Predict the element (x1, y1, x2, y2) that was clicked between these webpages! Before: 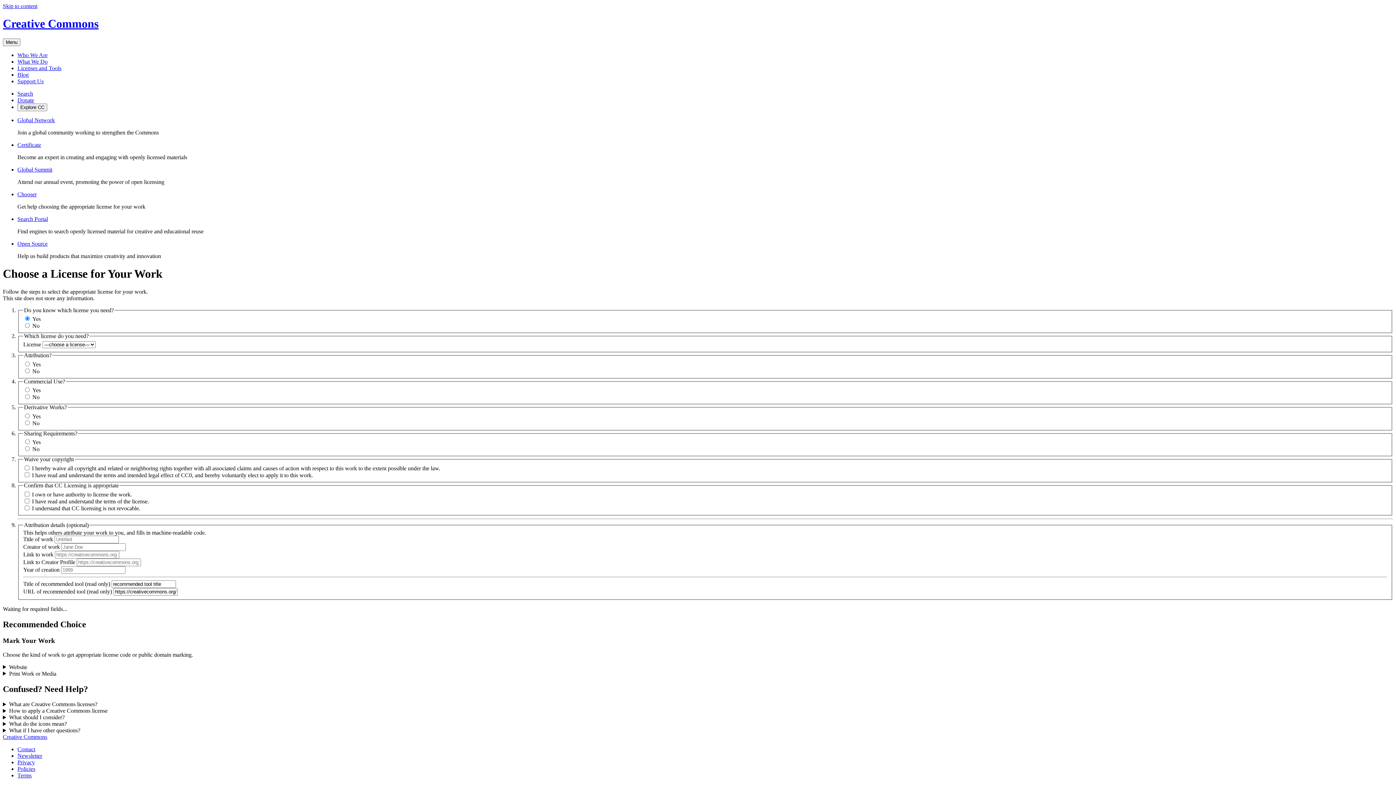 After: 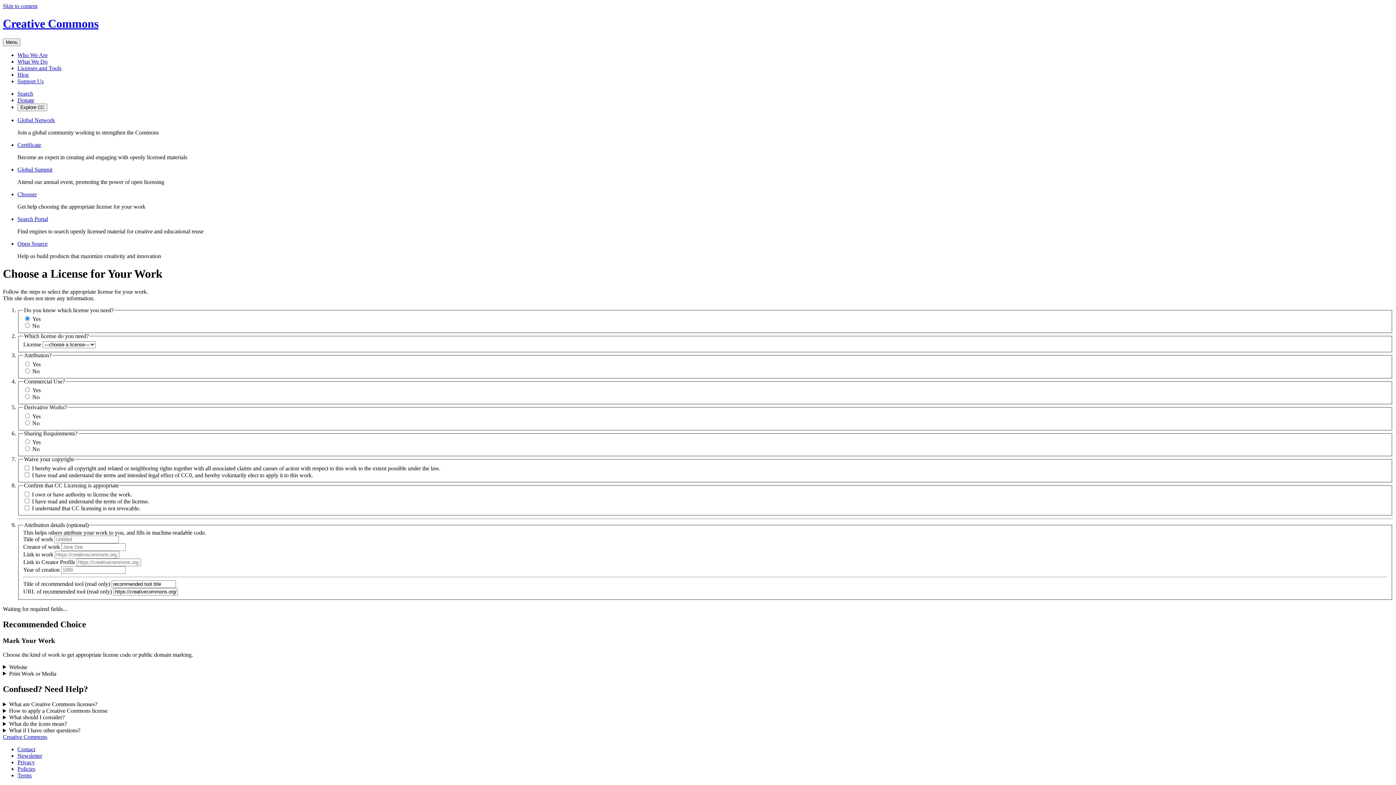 Action: bbox: (17, 191, 36, 197) label: Chooser